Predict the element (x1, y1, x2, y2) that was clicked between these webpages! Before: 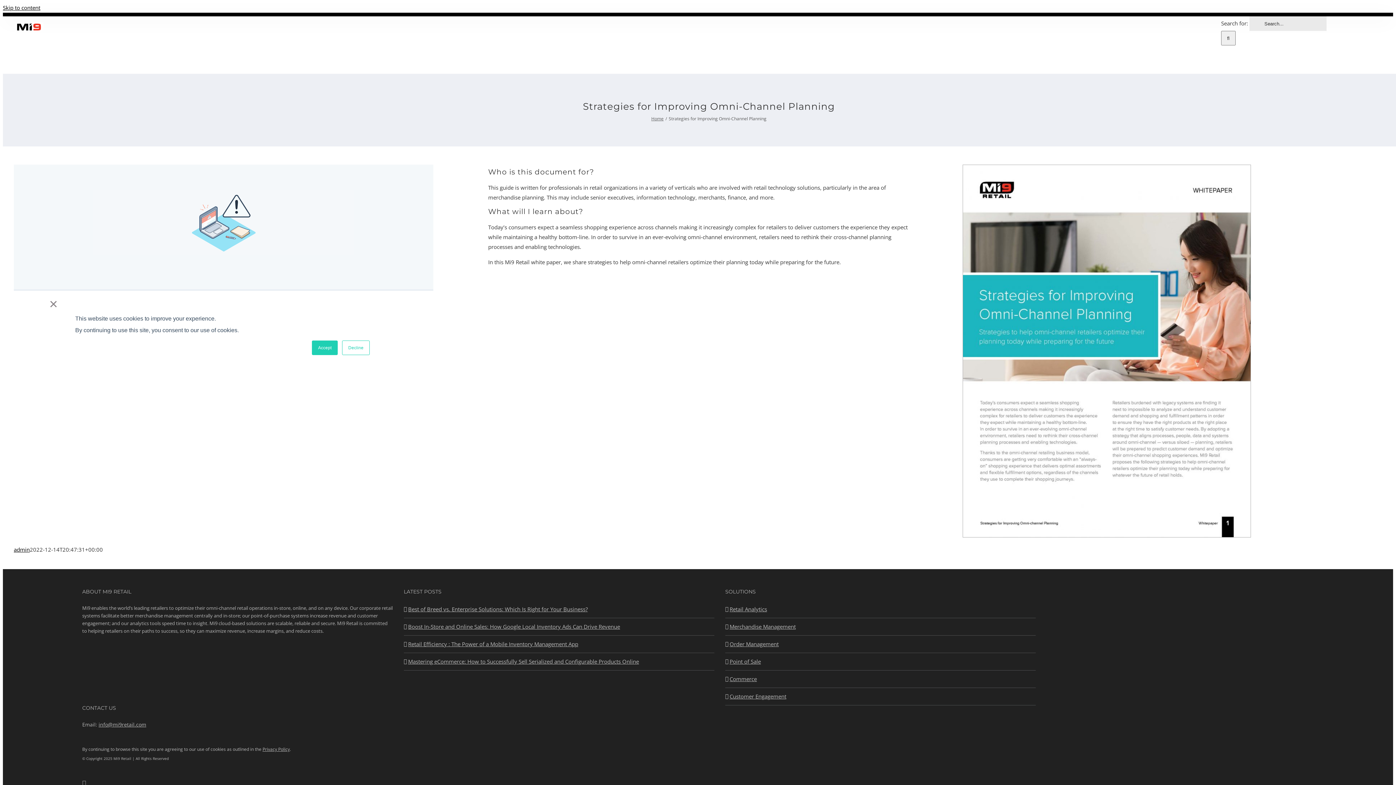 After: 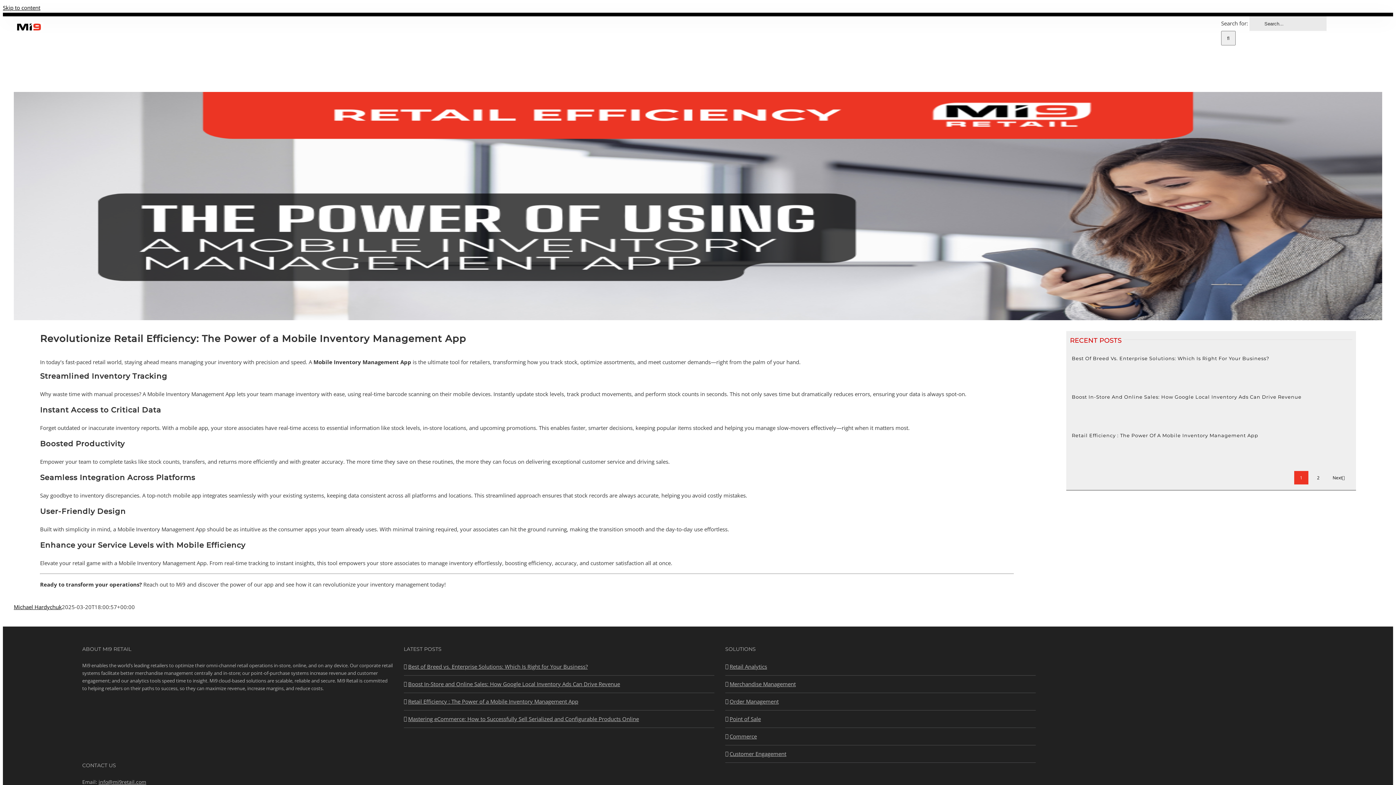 Action: label: Retail Efficiency : The Power of a Mobile Inventory Management App bbox: (408, 639, 710, 649)